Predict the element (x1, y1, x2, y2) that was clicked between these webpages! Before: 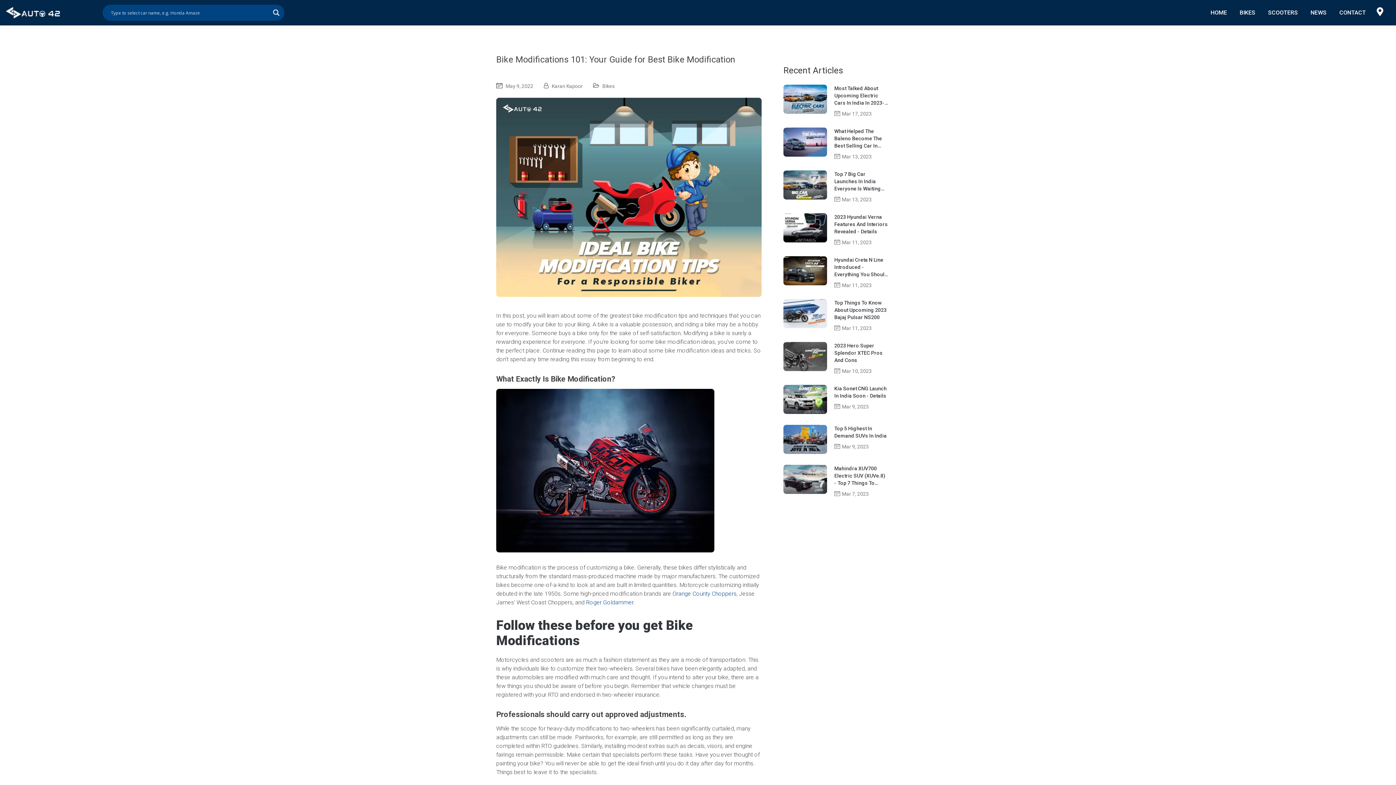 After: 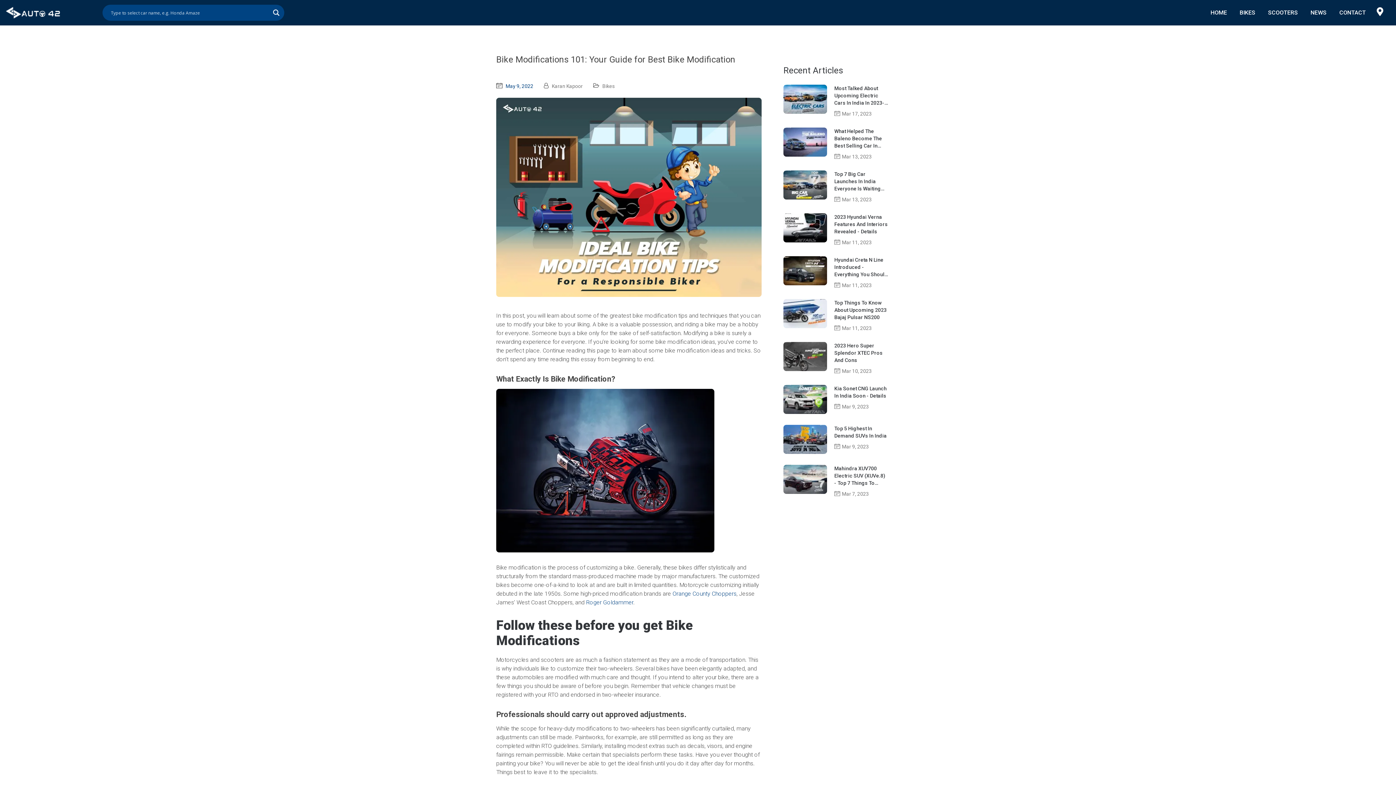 Action: bbox: (505, 83, 533, 89) label: May 9, 2022